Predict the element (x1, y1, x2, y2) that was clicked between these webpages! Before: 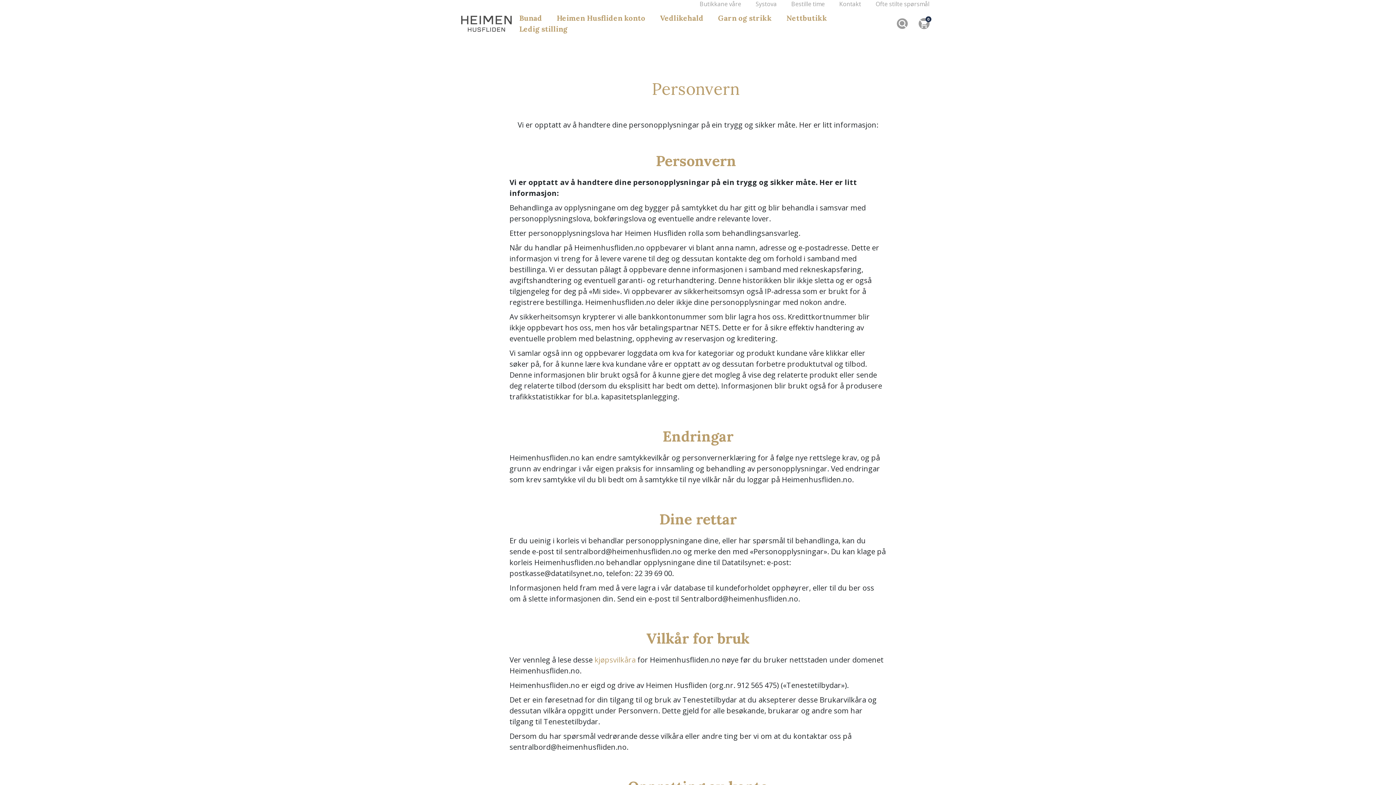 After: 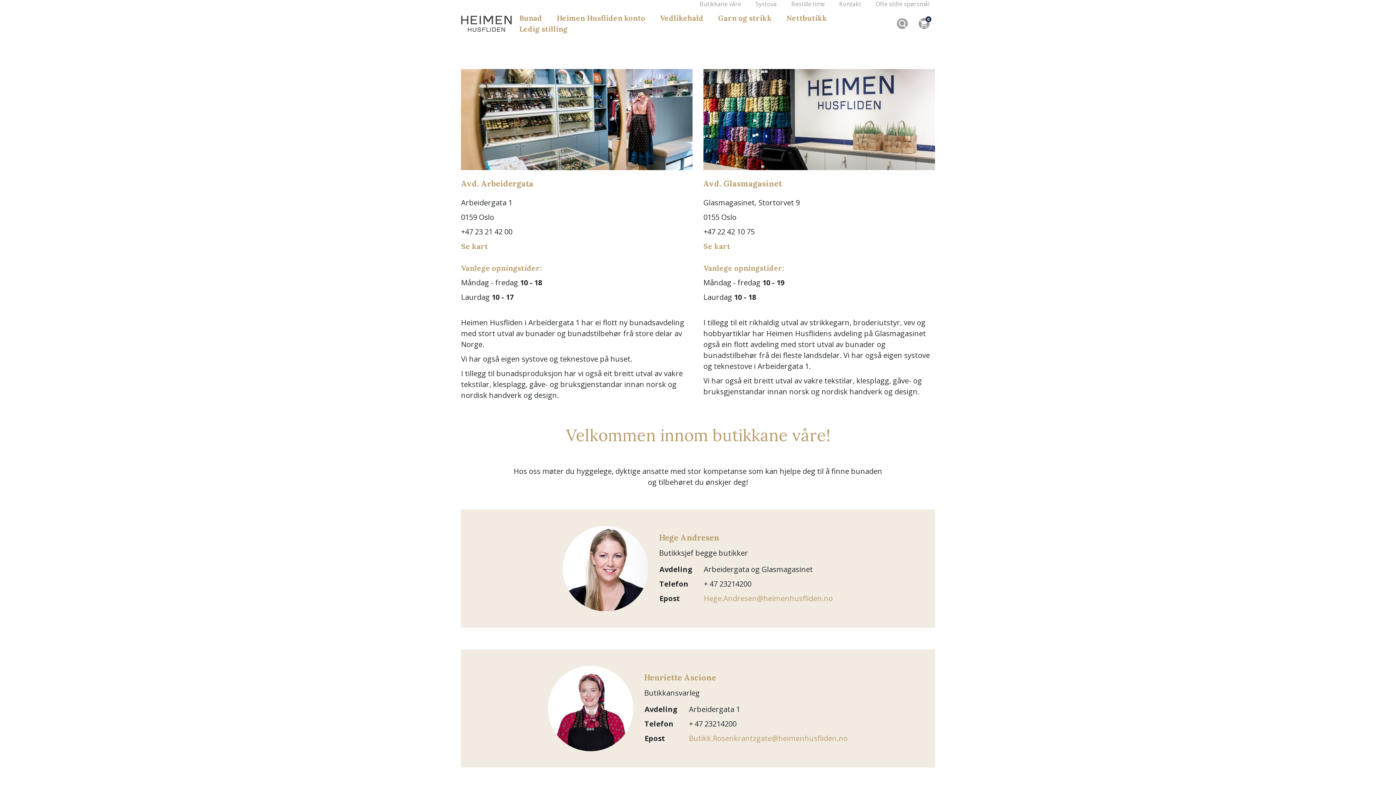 Action: label: Butikkane våre bbox: (699, 0, 741, 8)